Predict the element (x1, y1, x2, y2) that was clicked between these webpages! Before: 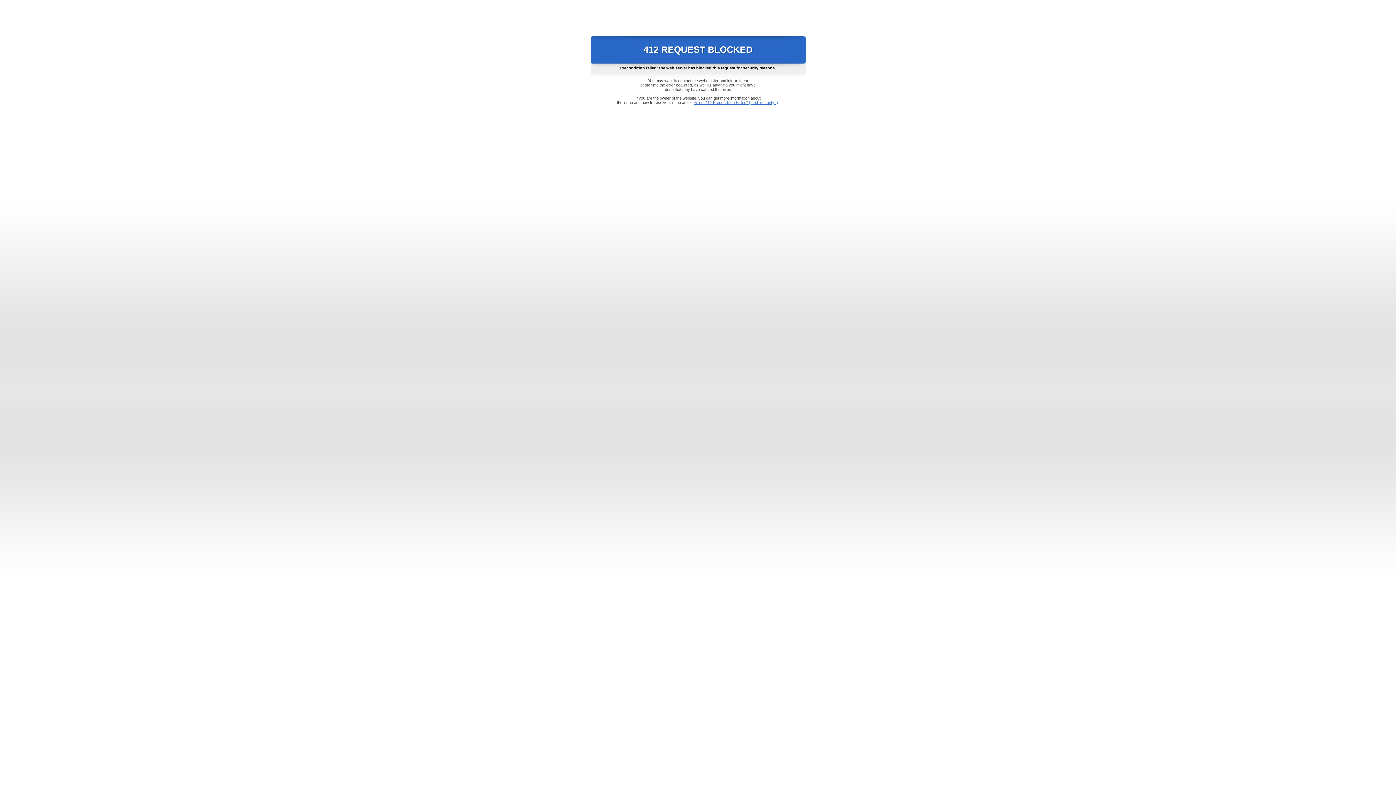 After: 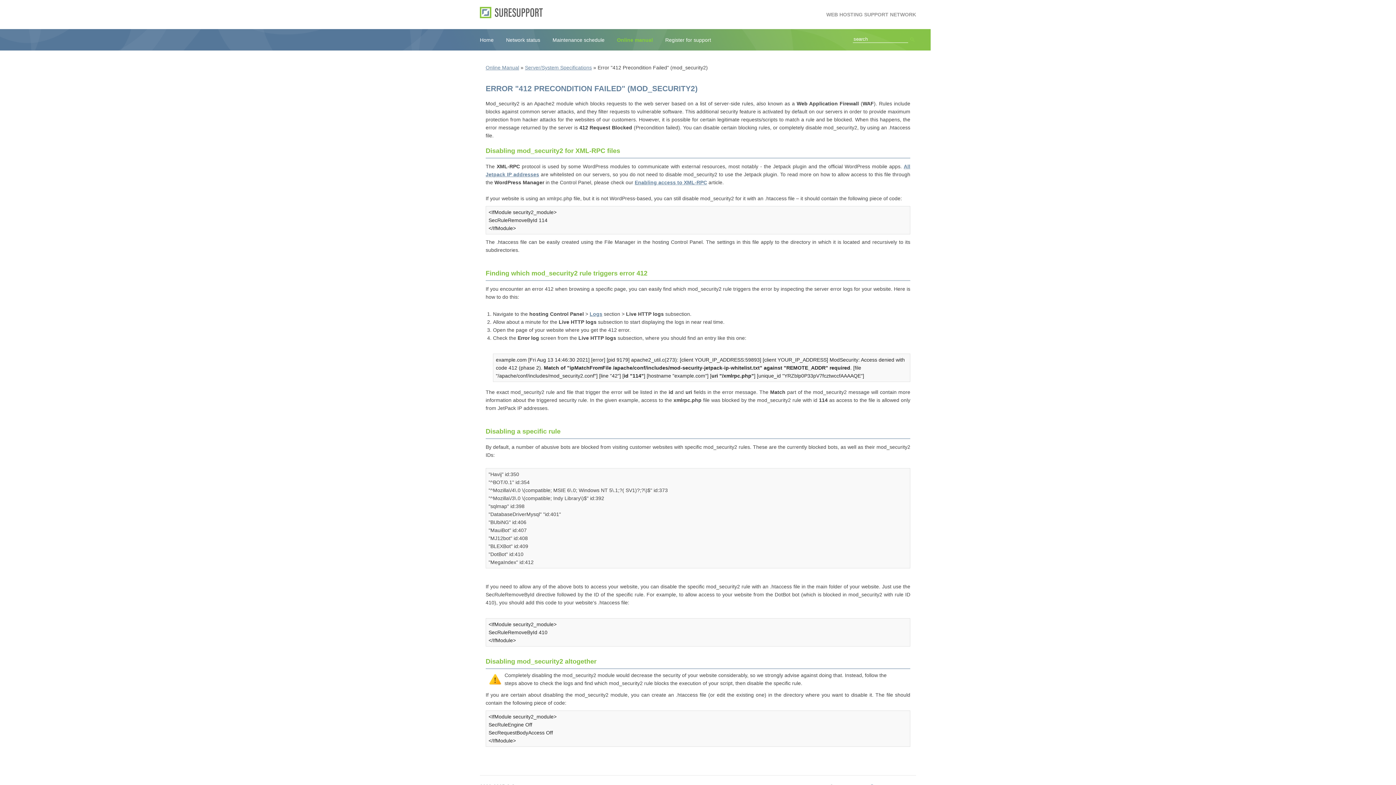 Action: bbox: (693, 100, 778, 104) label: Error "412 Precondition Failed" (mod_security2)